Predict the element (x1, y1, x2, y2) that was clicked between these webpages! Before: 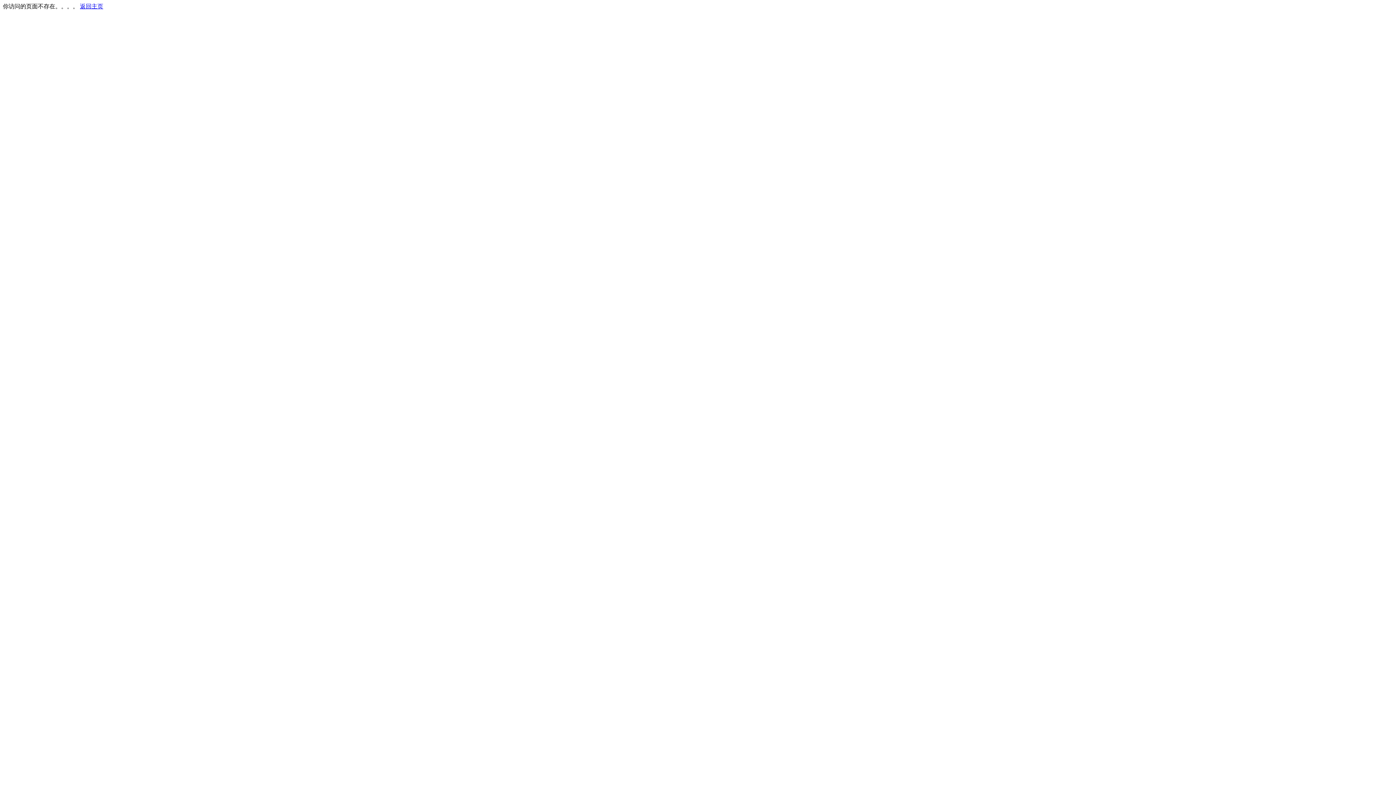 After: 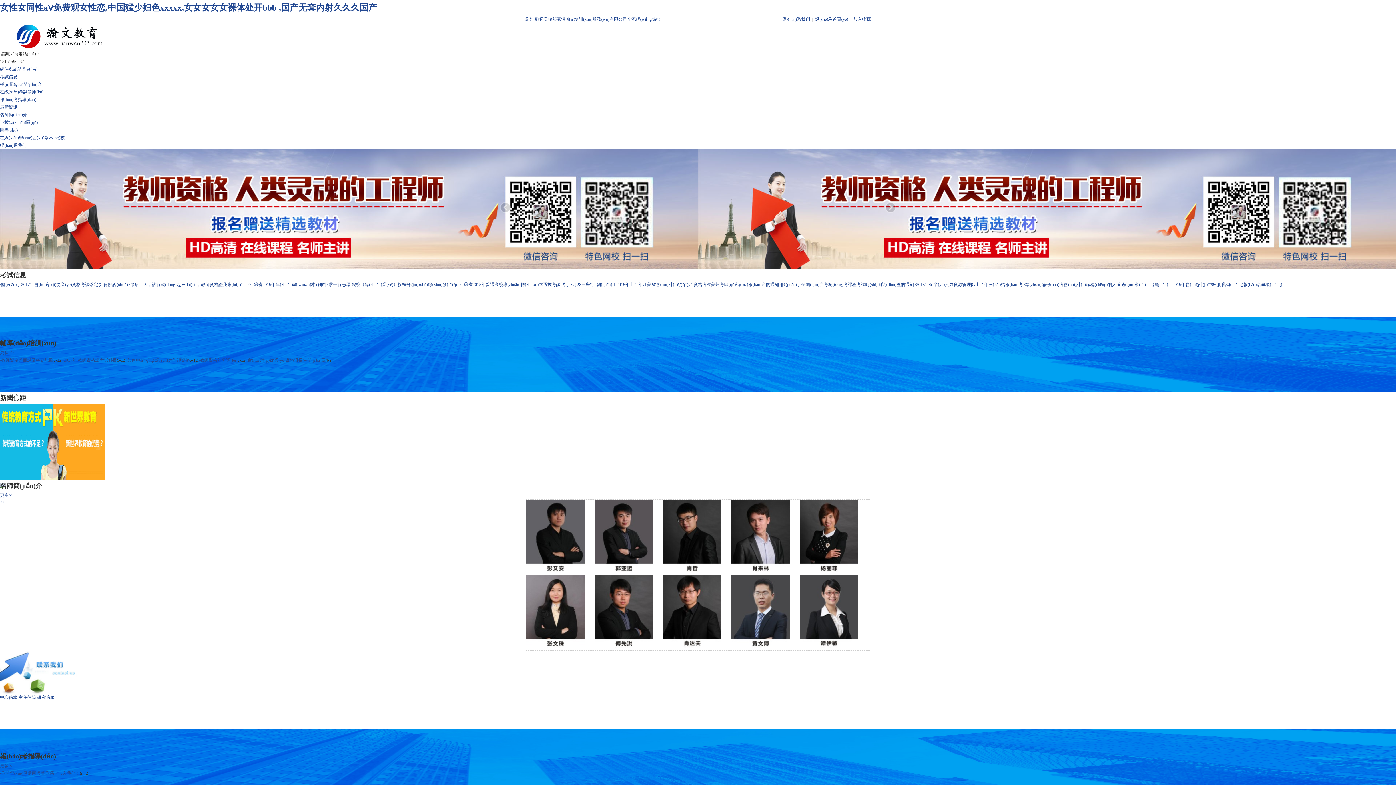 Action: bbox: (80, 3, 103, 9) label: 返回主页